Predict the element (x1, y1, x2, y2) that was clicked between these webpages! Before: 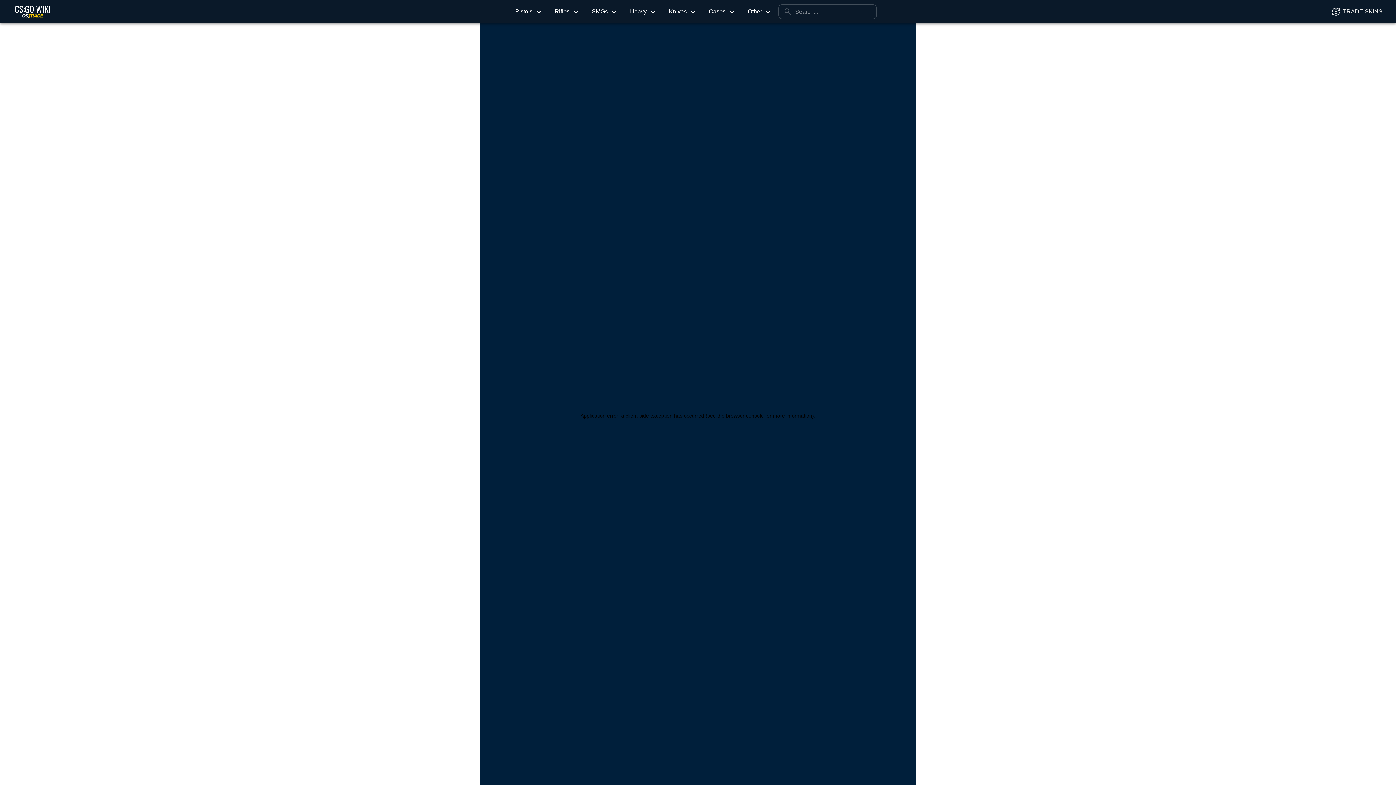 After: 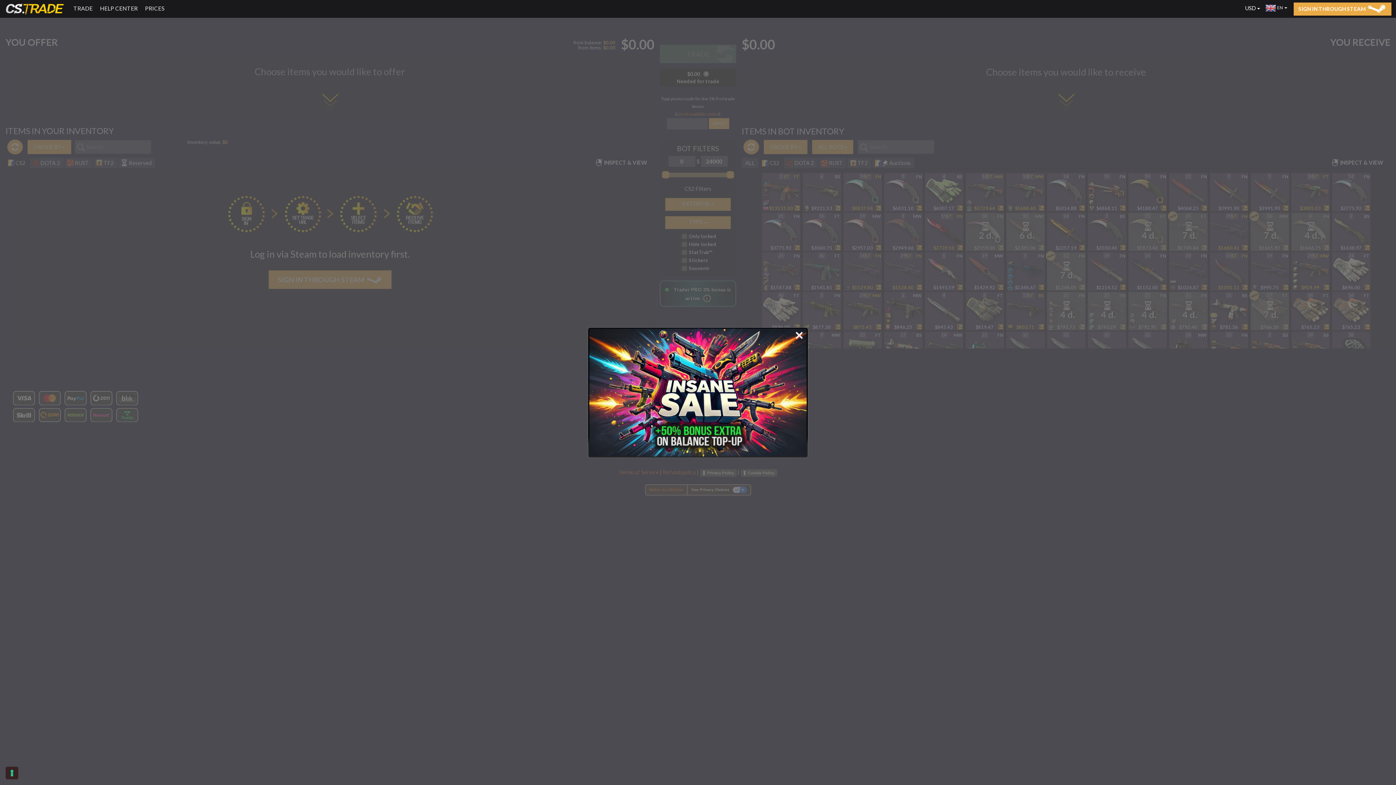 Action: bbox: (1332, 4, 1385, 18) label: TRADE SKINS